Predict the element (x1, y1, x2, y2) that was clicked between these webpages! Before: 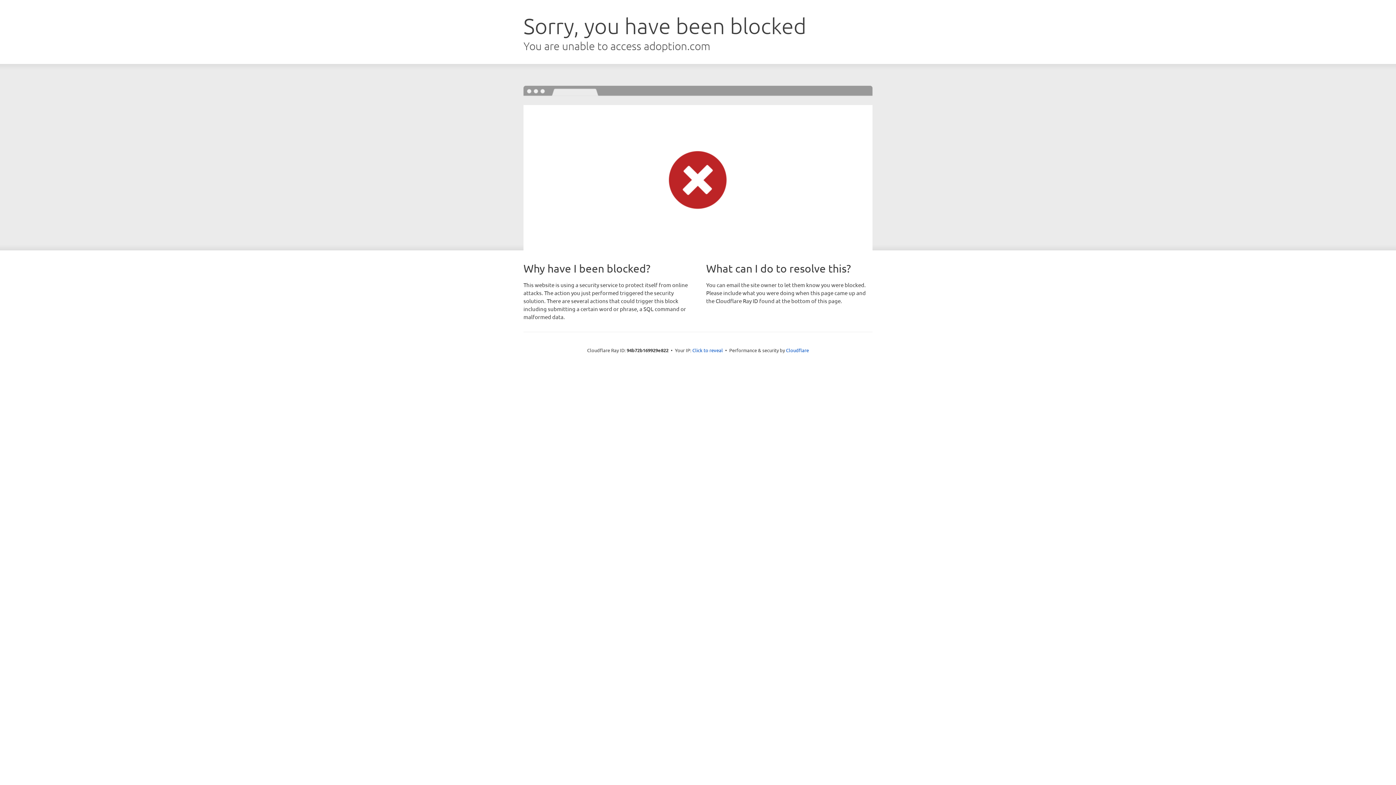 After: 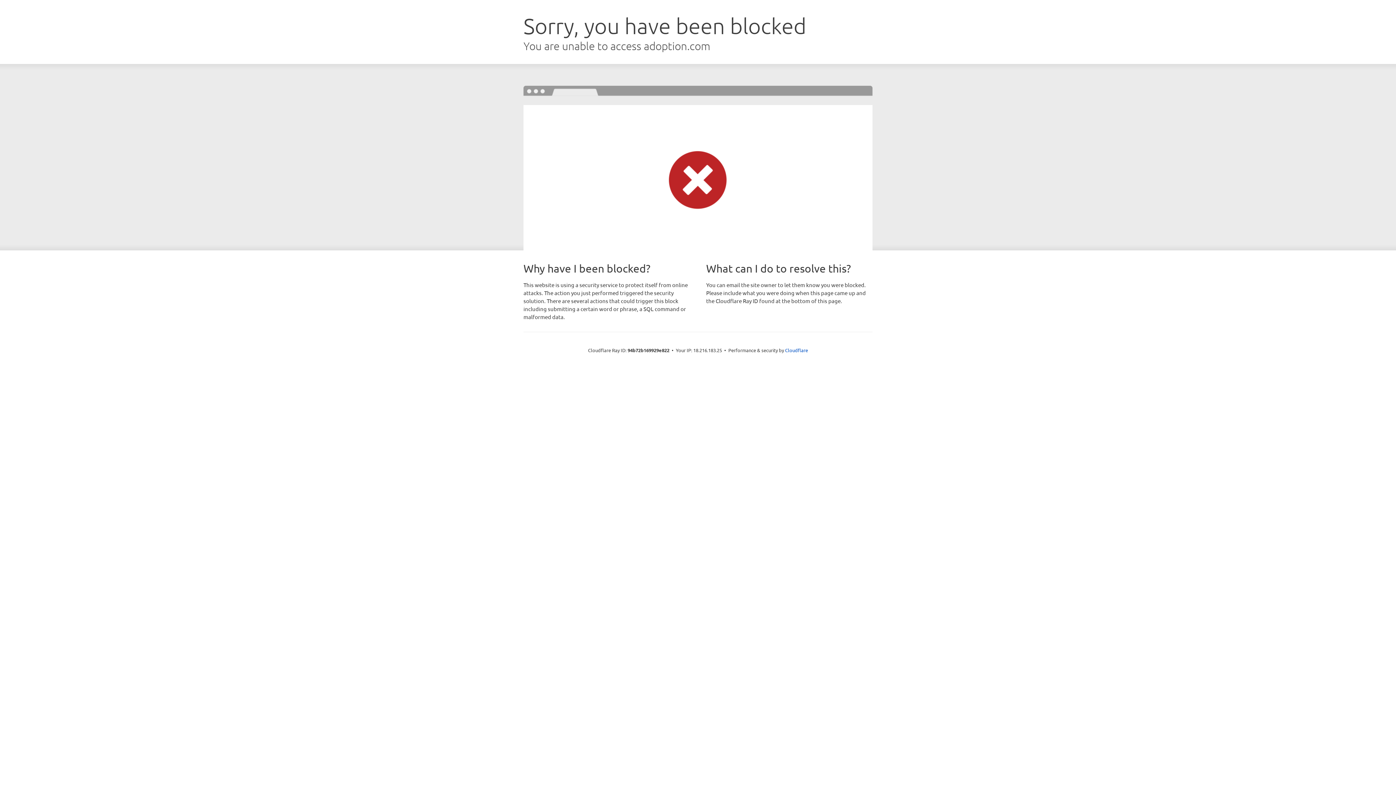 Action: label: Click to reveal bbox: (692, 346, 723, 353)